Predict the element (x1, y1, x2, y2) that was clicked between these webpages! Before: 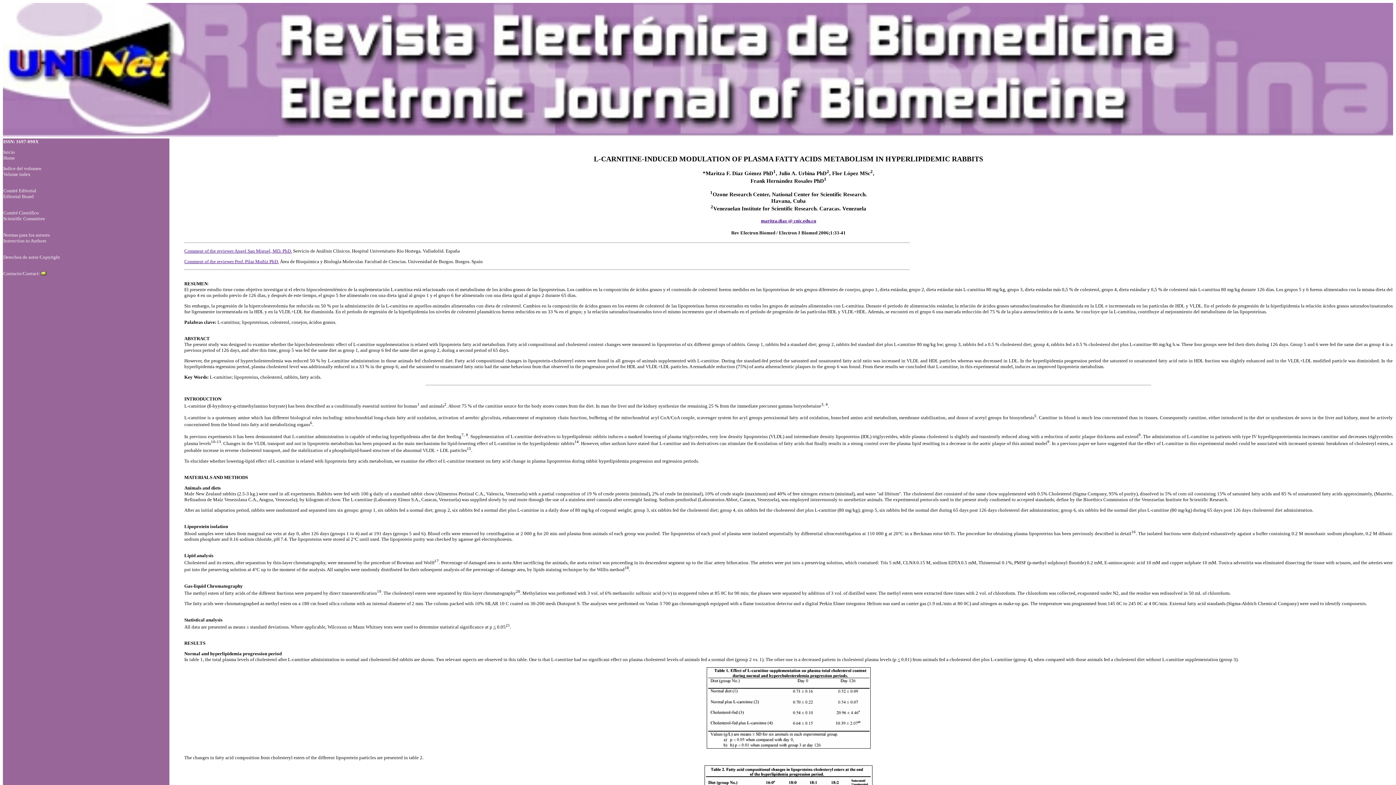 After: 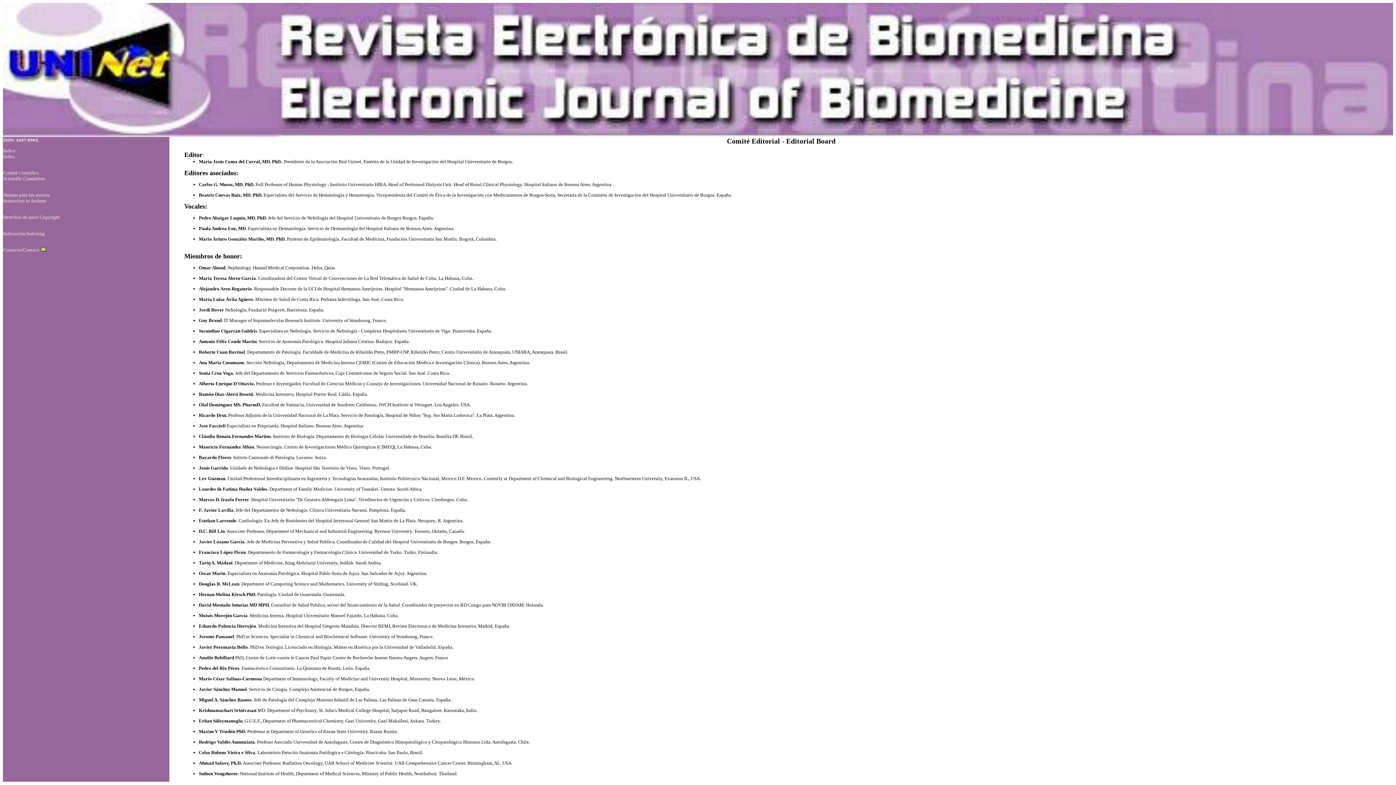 Action: label: Comité Editorial
Editorial Board bbox: (3, 187, 36, 199)